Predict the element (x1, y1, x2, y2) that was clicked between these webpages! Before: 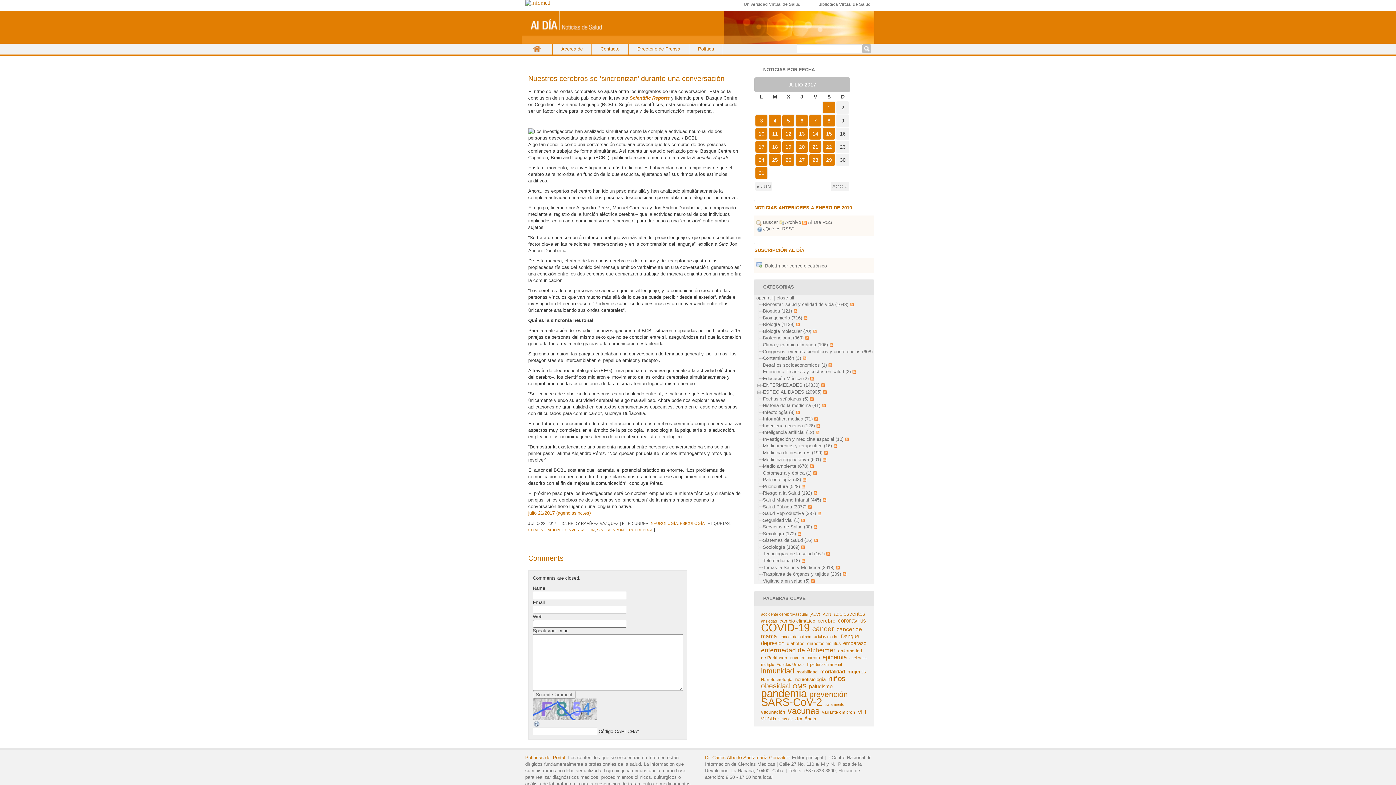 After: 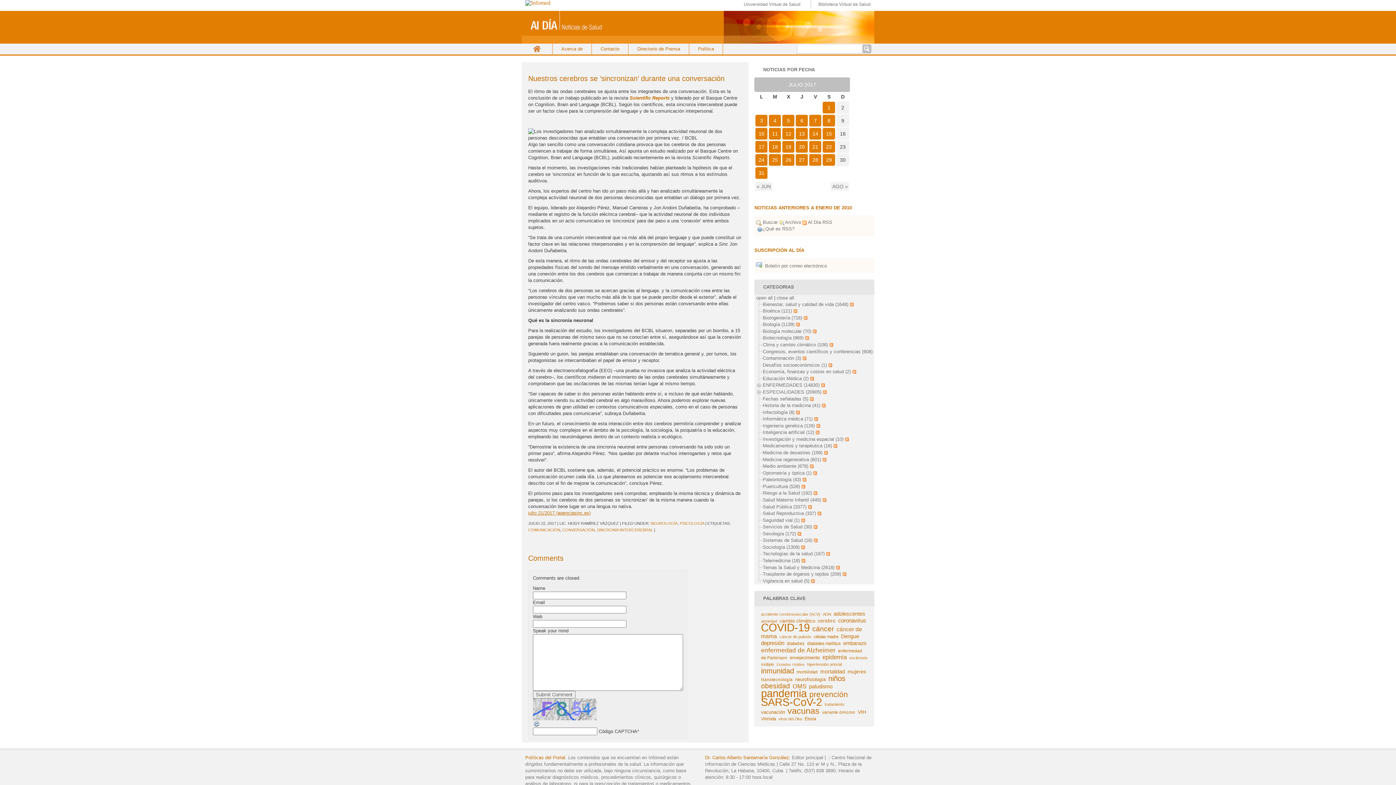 Action: label: julio 21/2017 (agenciasinc.es) bbox: (528, 510, 590, 516)